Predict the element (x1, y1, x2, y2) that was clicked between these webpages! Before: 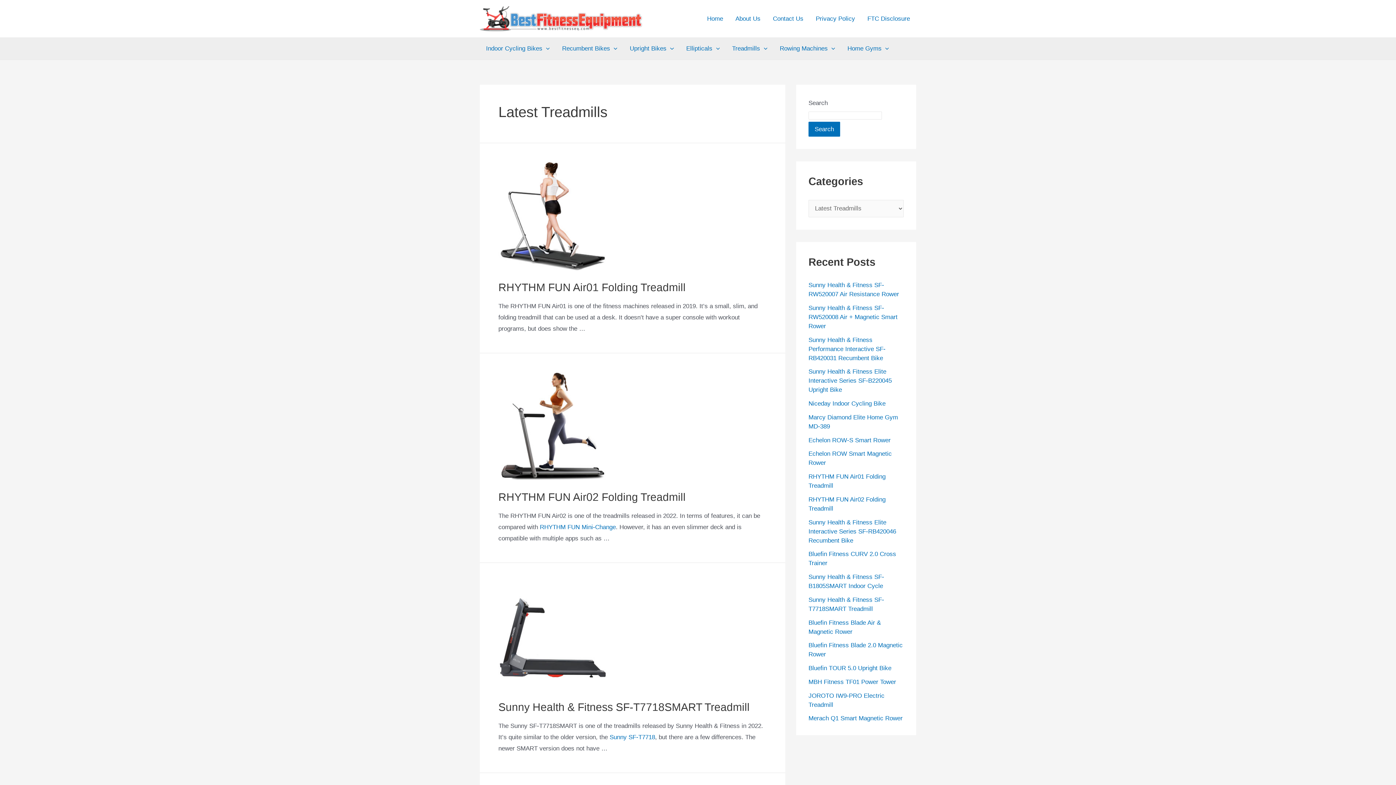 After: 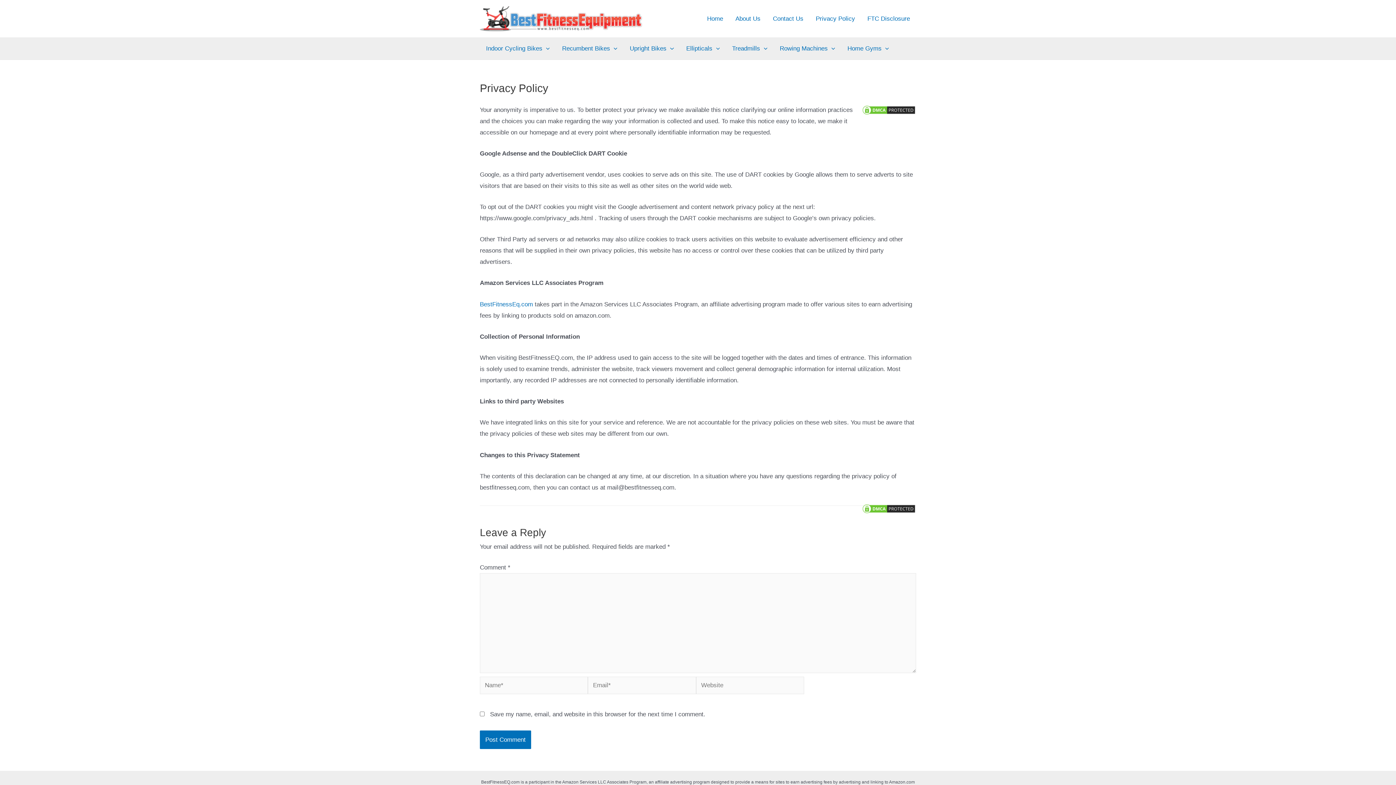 Action: bbox: (809, 9, 861, 27) label: Privacy Policy